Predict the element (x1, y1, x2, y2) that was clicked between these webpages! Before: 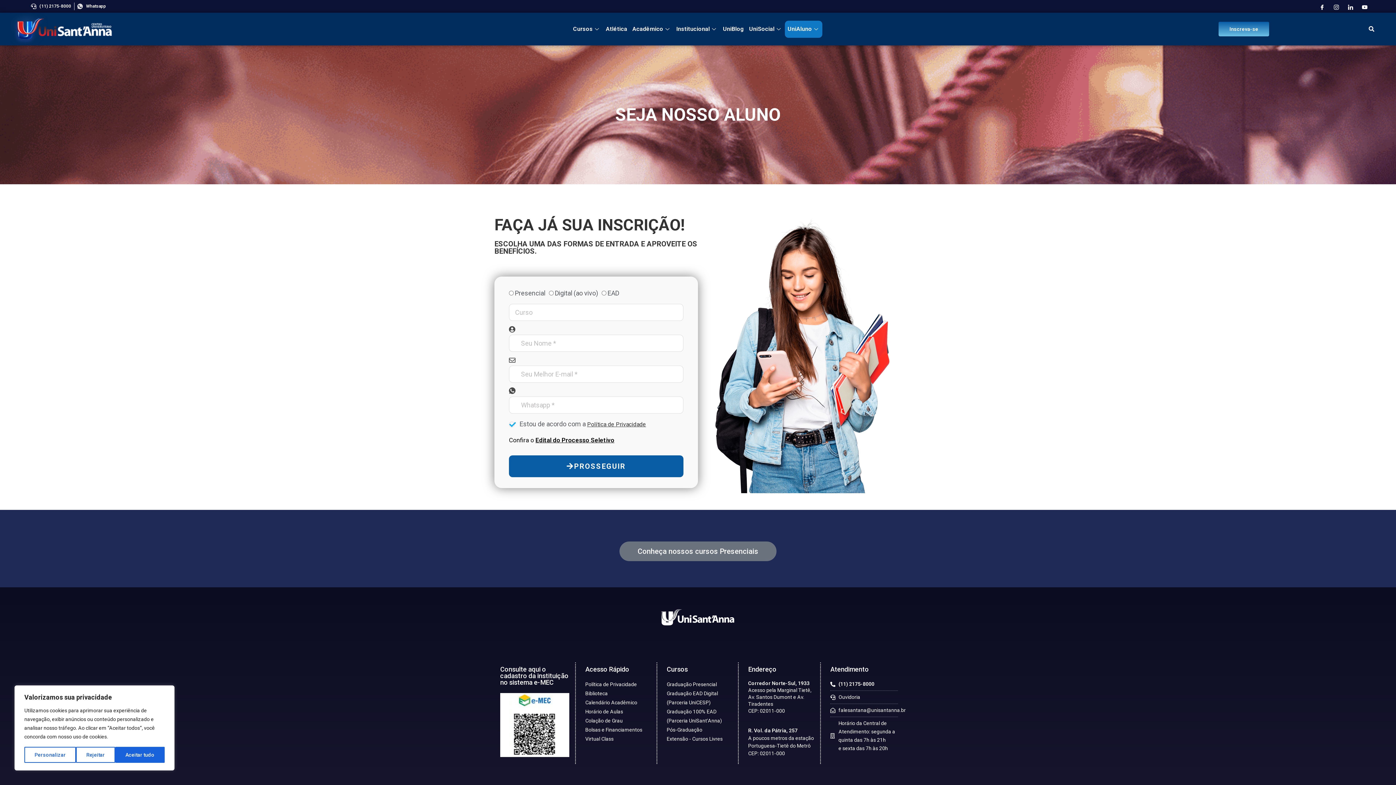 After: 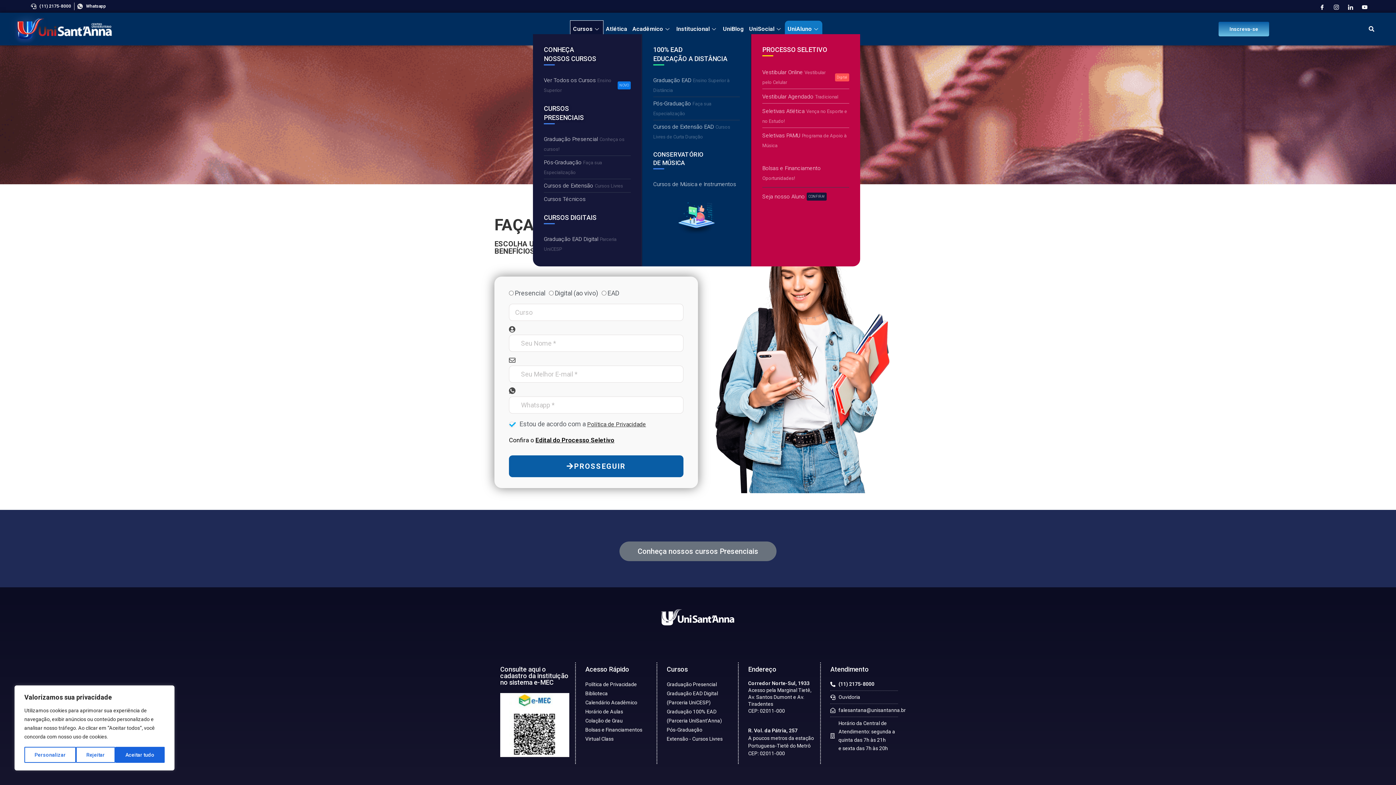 Action: bbox: (570, 20, 603, 37) label: Cursos